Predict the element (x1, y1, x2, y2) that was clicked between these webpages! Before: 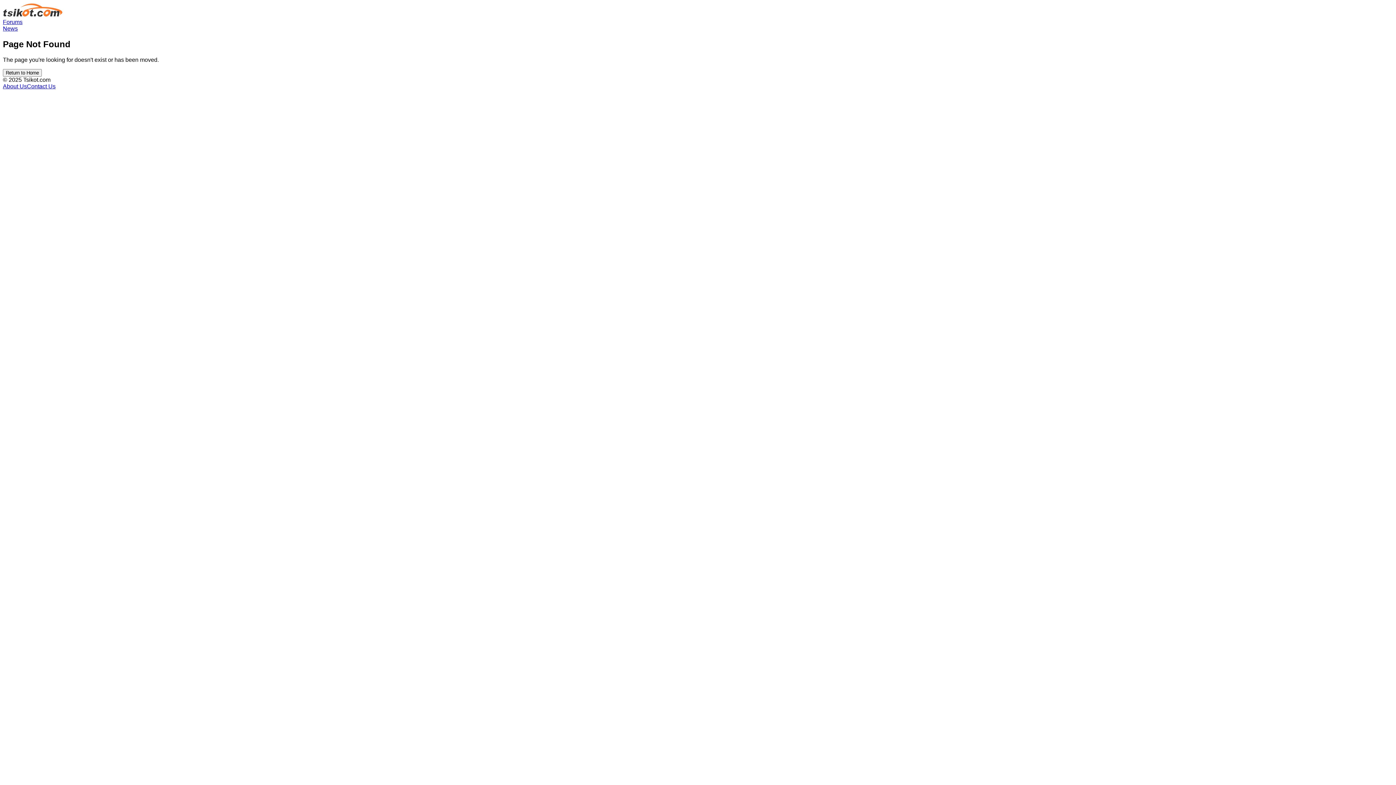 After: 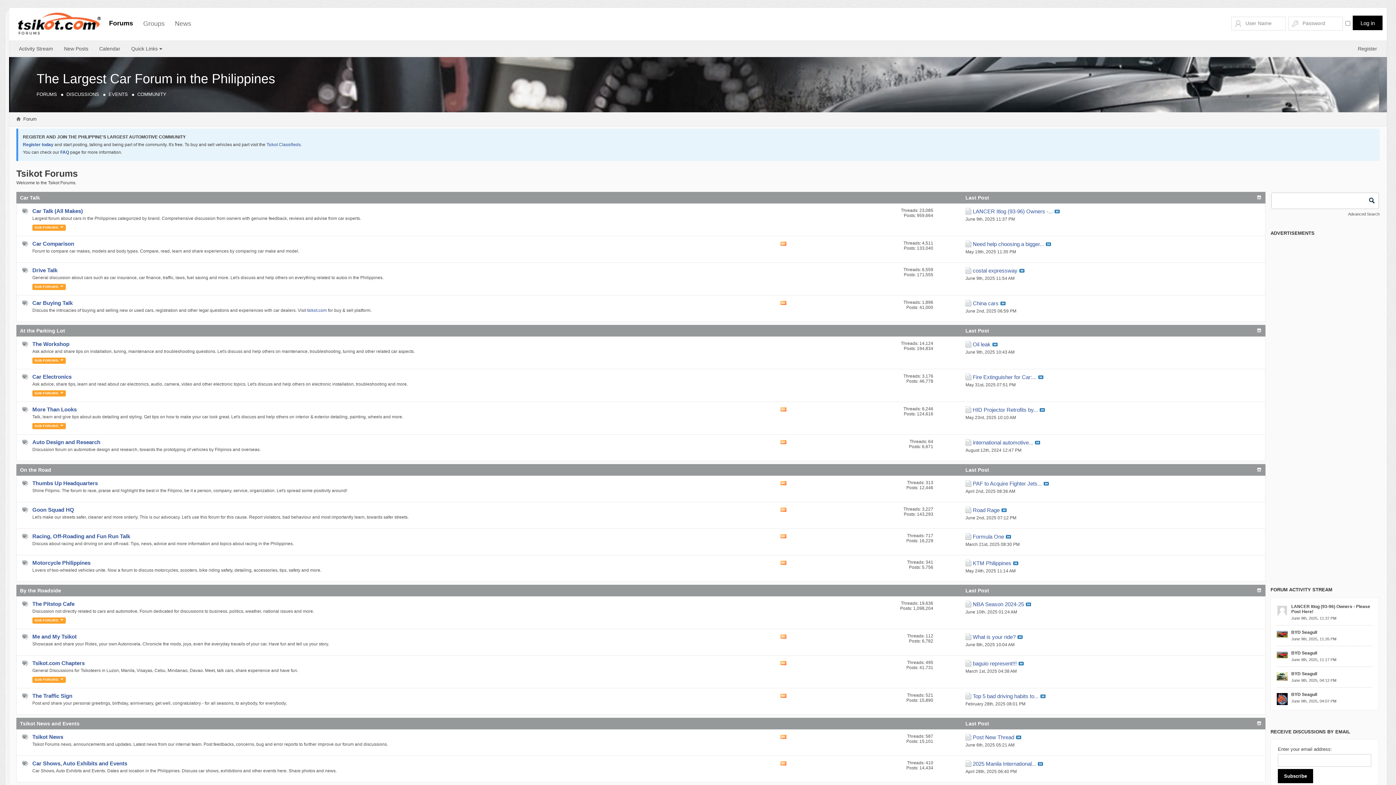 Action: bbox: (2, 18, 22, 25) label: Forums